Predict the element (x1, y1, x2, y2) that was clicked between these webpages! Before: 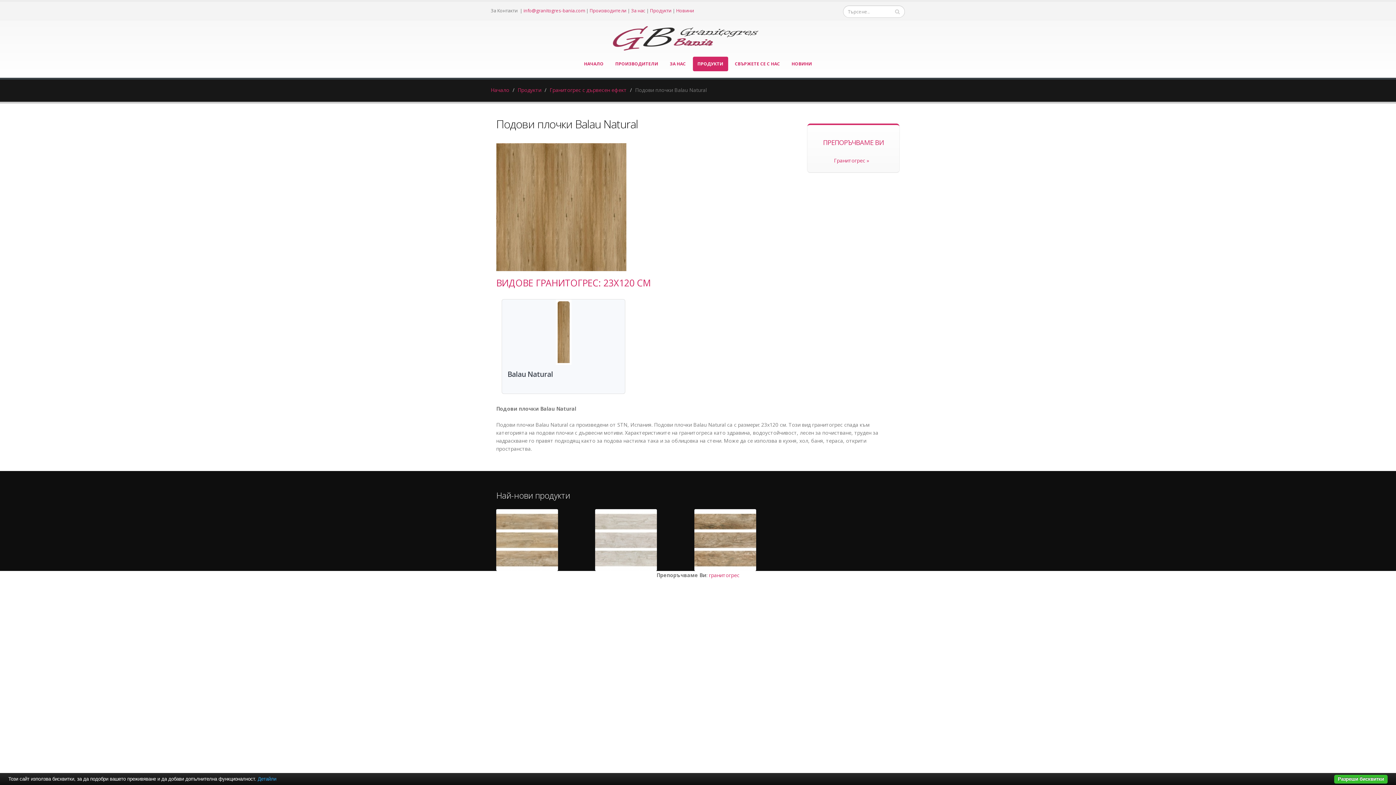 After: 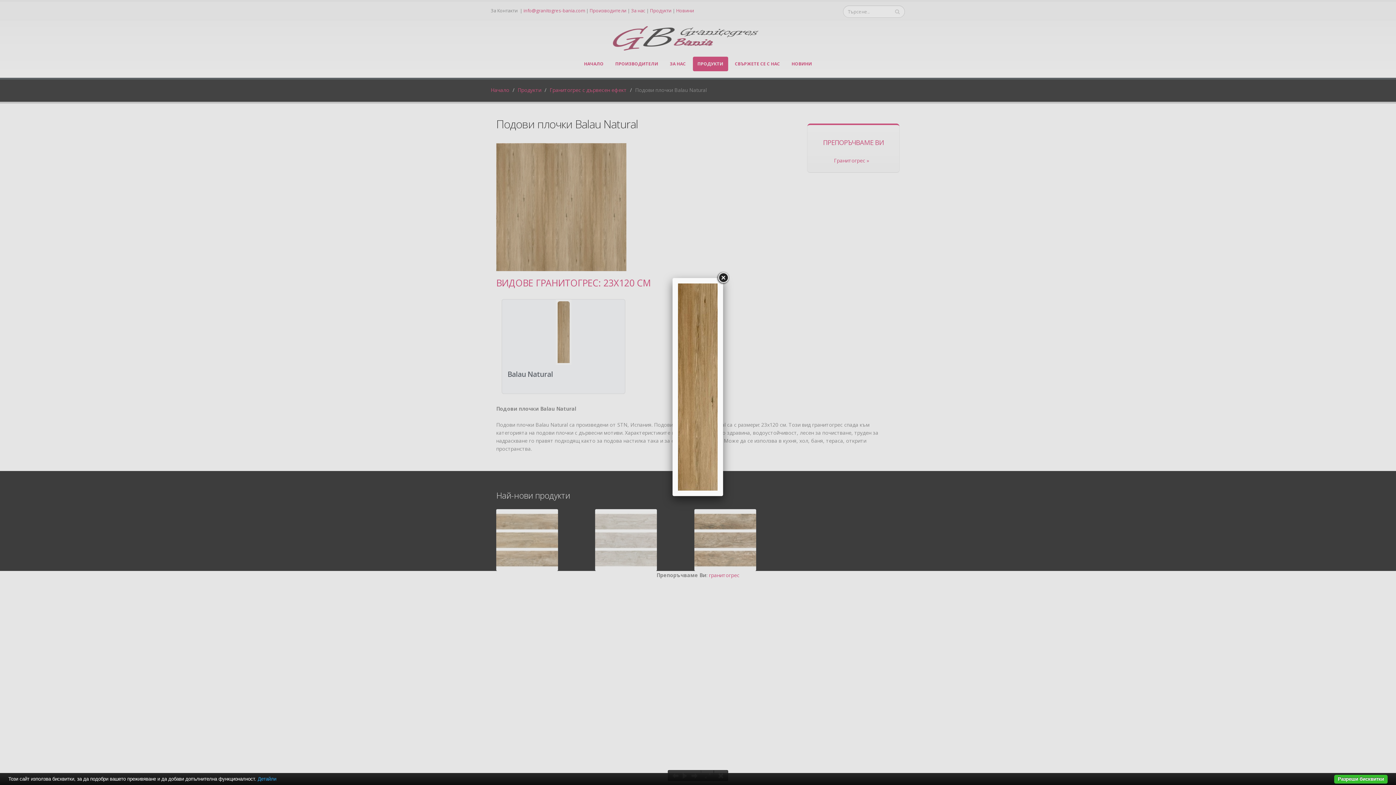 Action: bbox: (557, 301, 569, 363)